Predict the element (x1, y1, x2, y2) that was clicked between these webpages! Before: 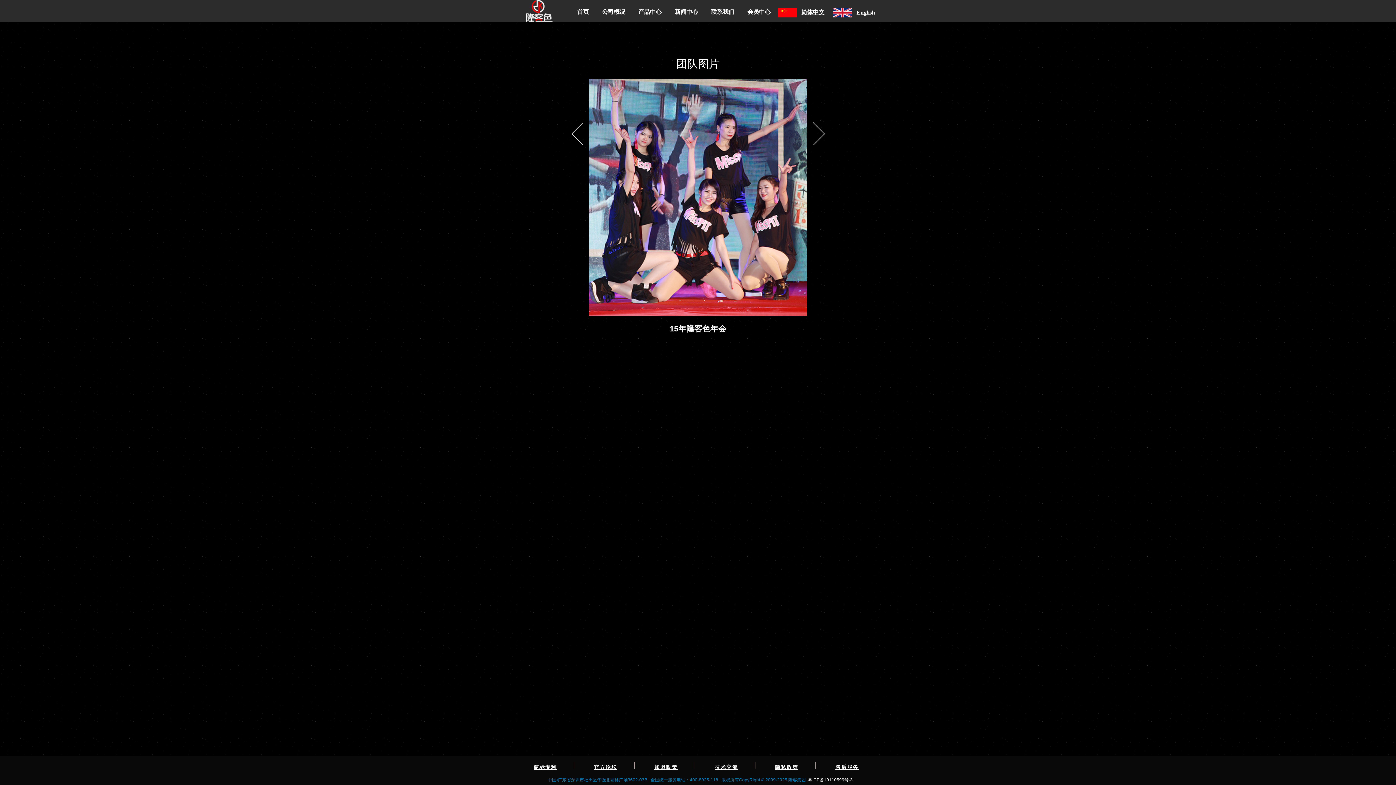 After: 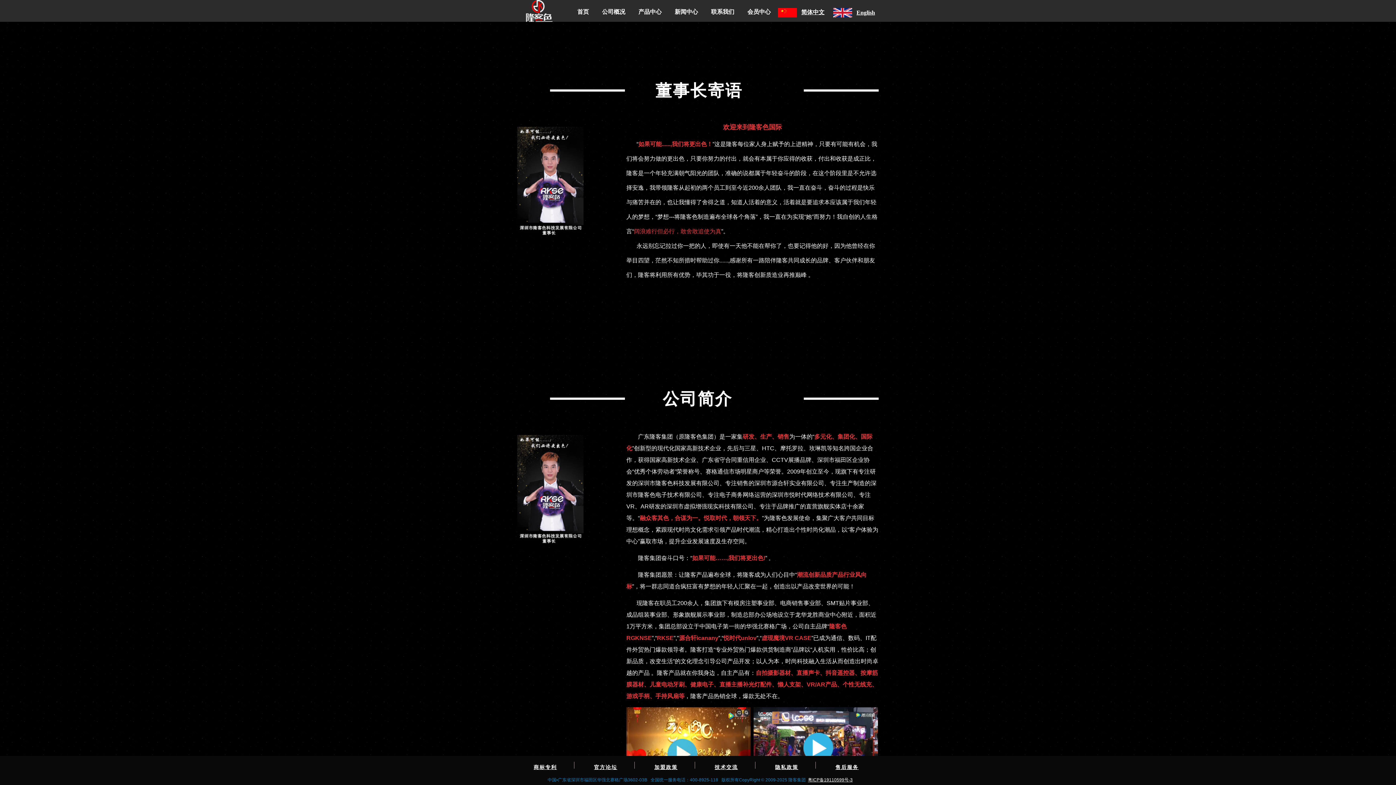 Action: bbox: (597, 4, 629, 19) label: 公司概况